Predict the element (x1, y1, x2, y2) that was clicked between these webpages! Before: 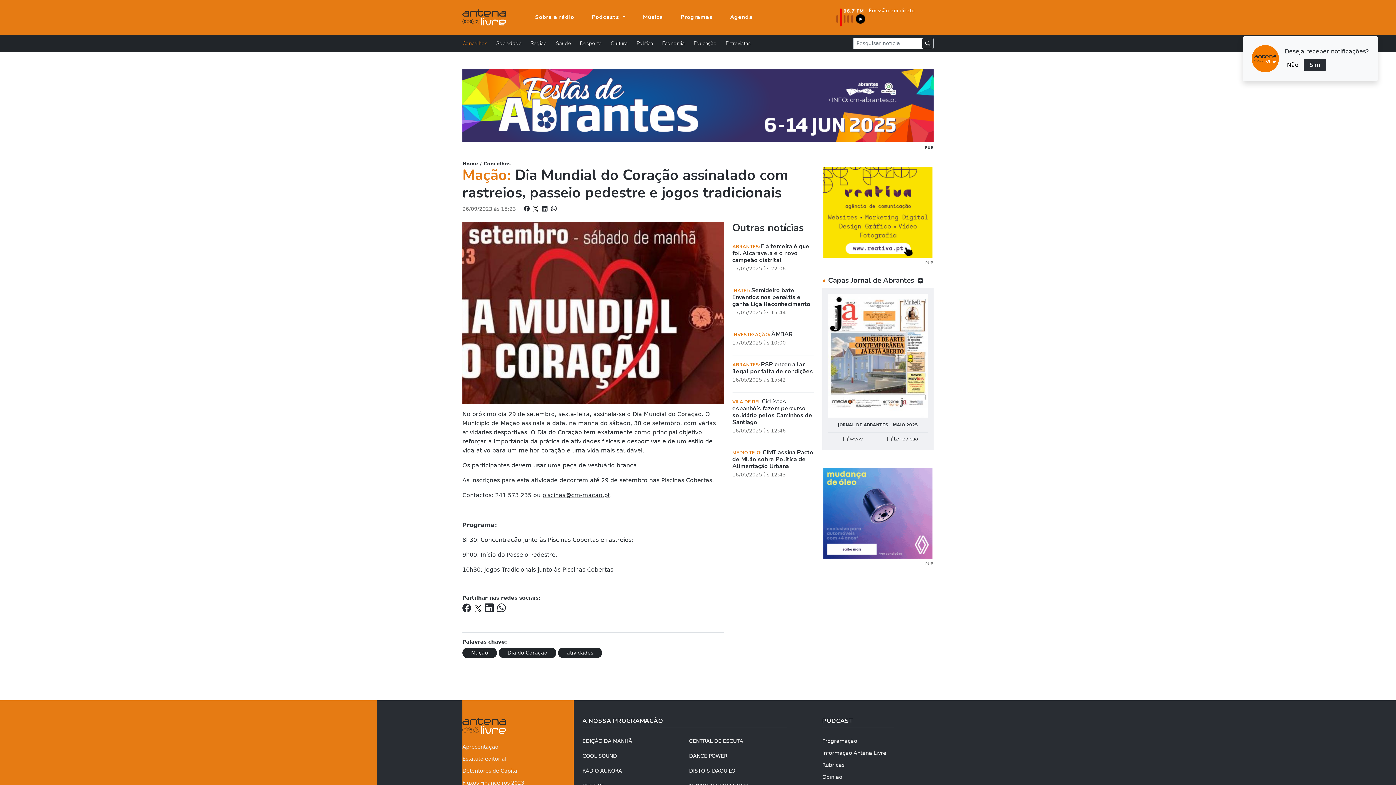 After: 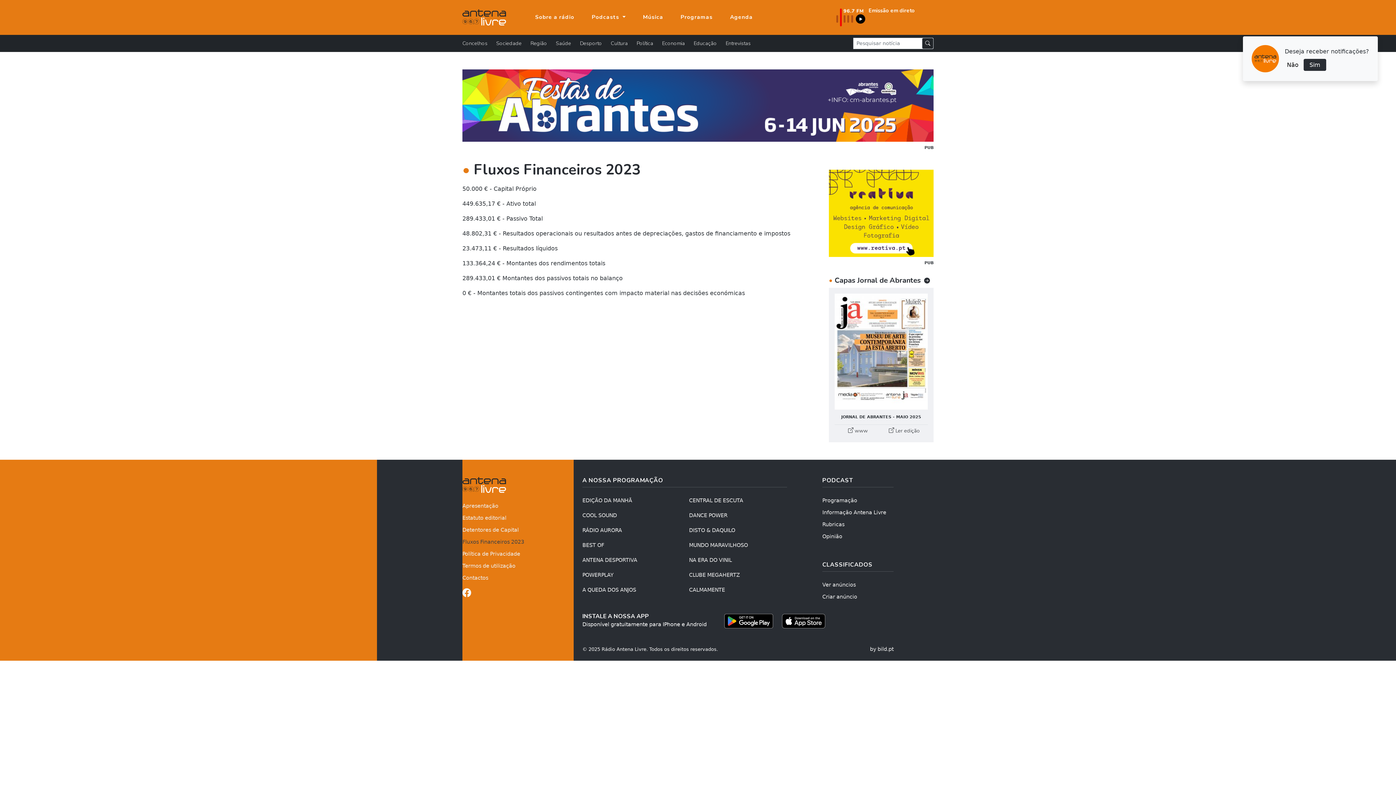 Action: bbox: (462, 778, 573, 787) label: Fluxos Financeiros 2023